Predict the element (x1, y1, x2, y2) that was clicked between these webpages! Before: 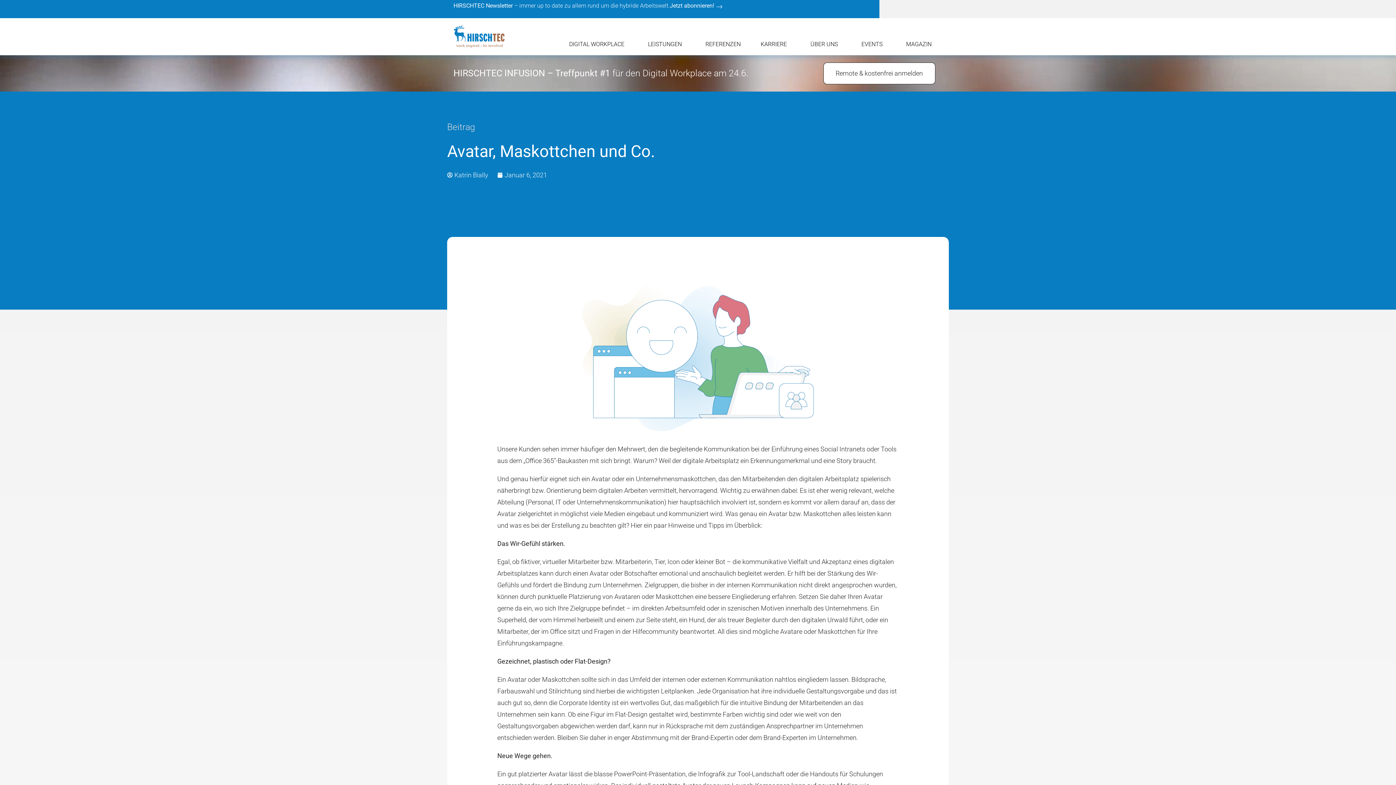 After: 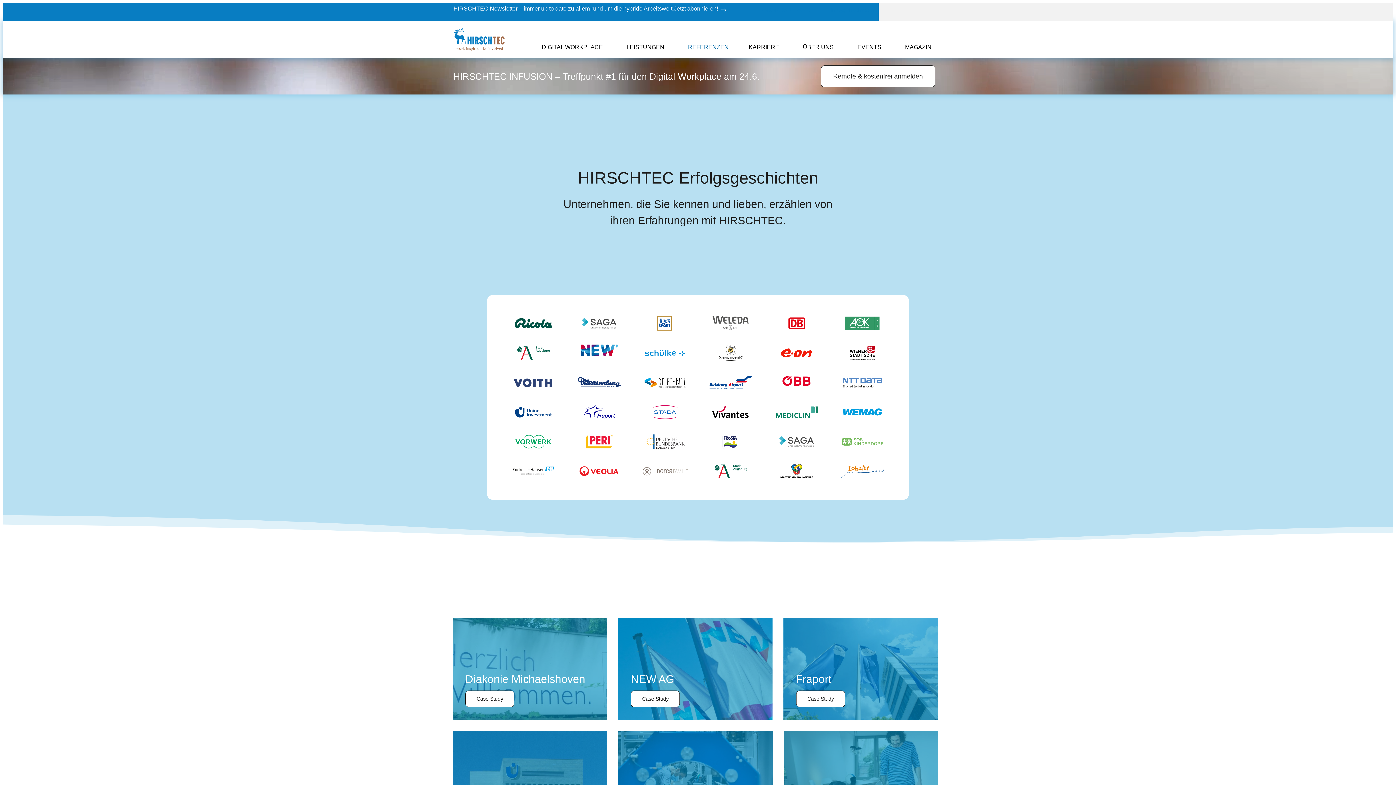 Action: label: REFERENZEN bbox: (698, 36, 748, 51)